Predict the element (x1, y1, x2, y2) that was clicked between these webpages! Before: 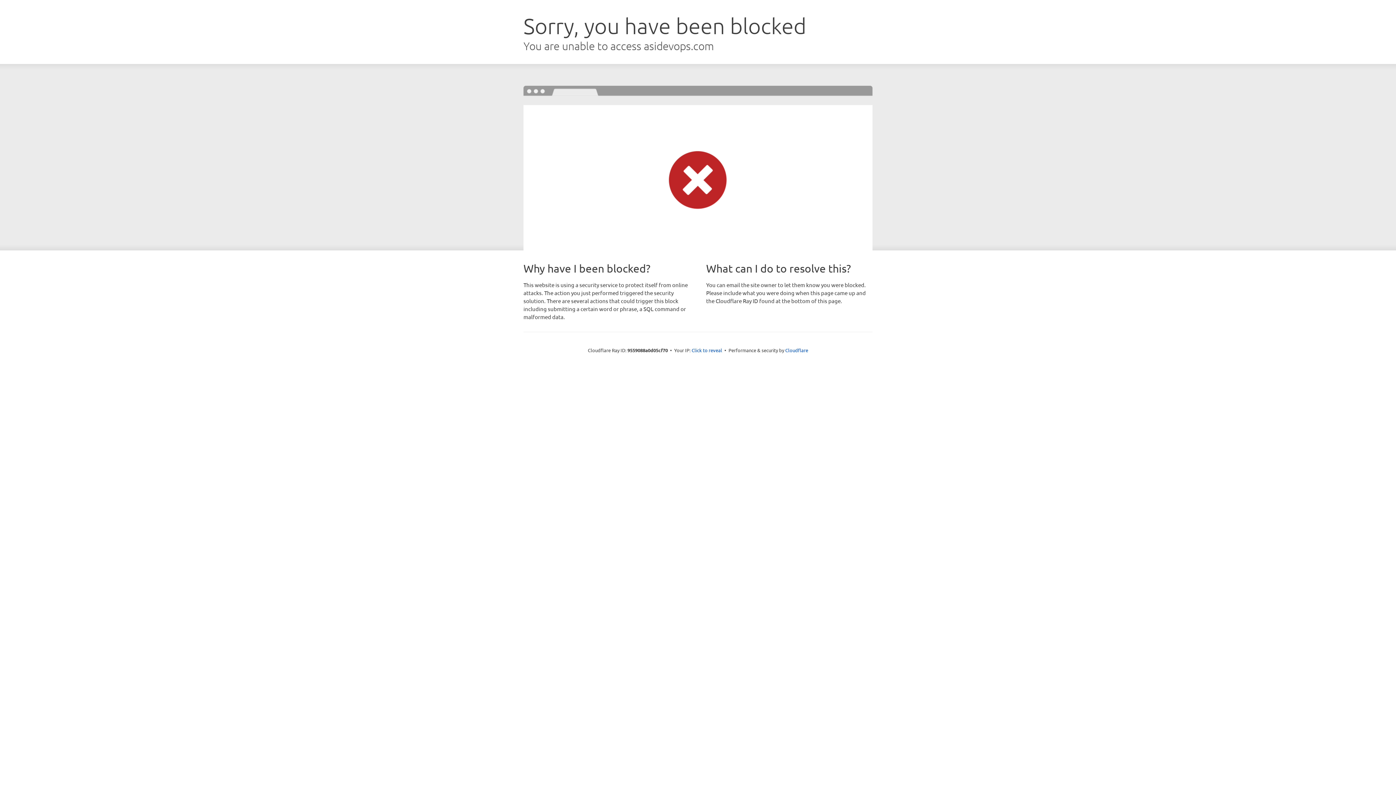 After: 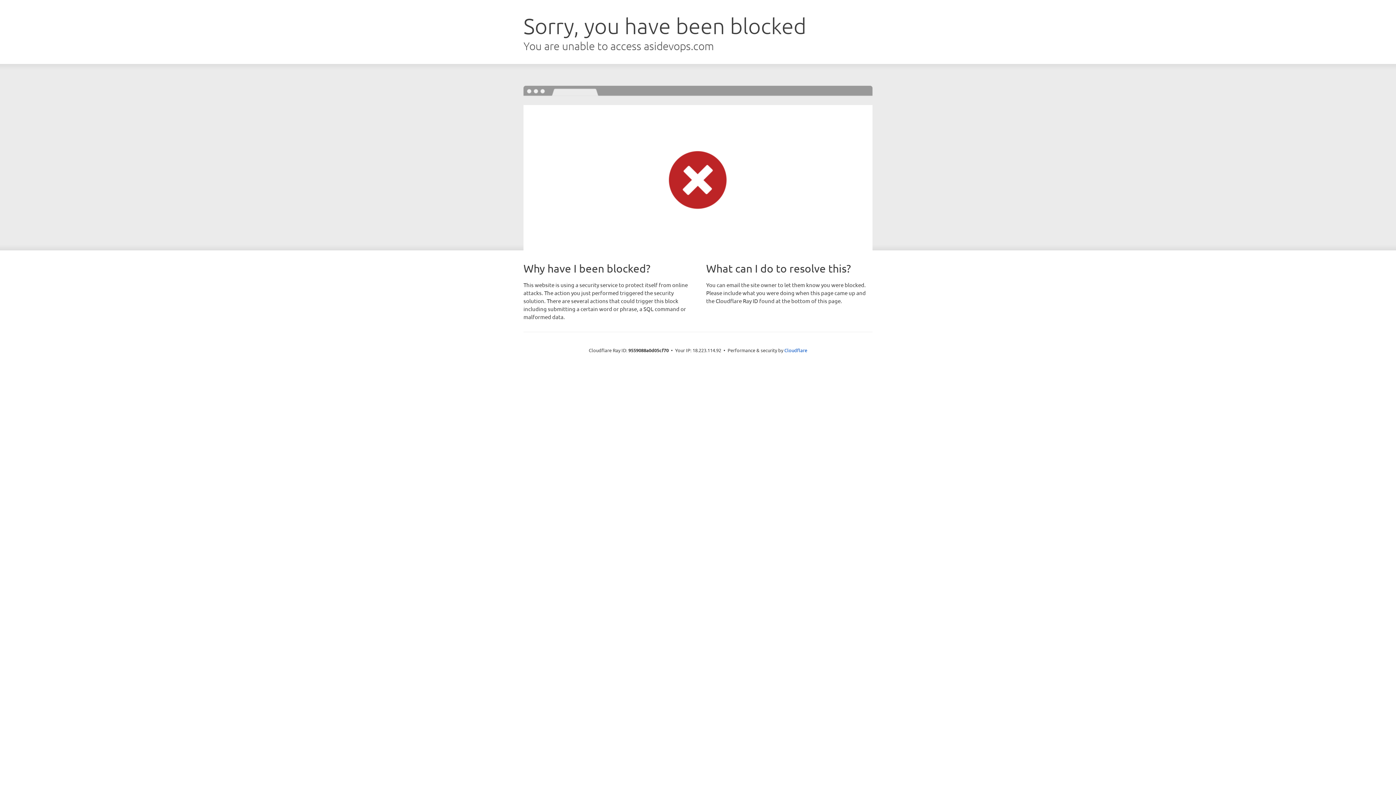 Action: bbox: (691, 346, 722, 353) label: Click to reveal